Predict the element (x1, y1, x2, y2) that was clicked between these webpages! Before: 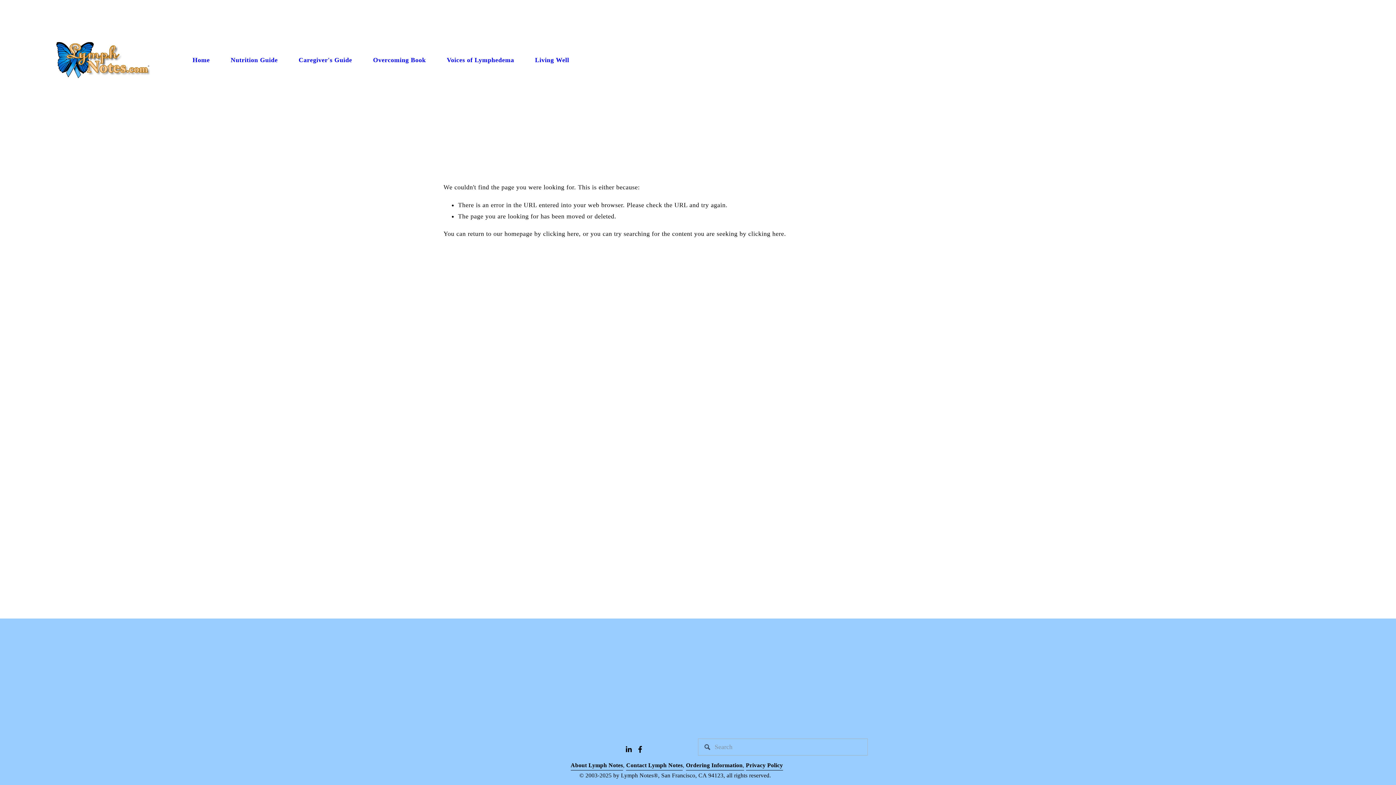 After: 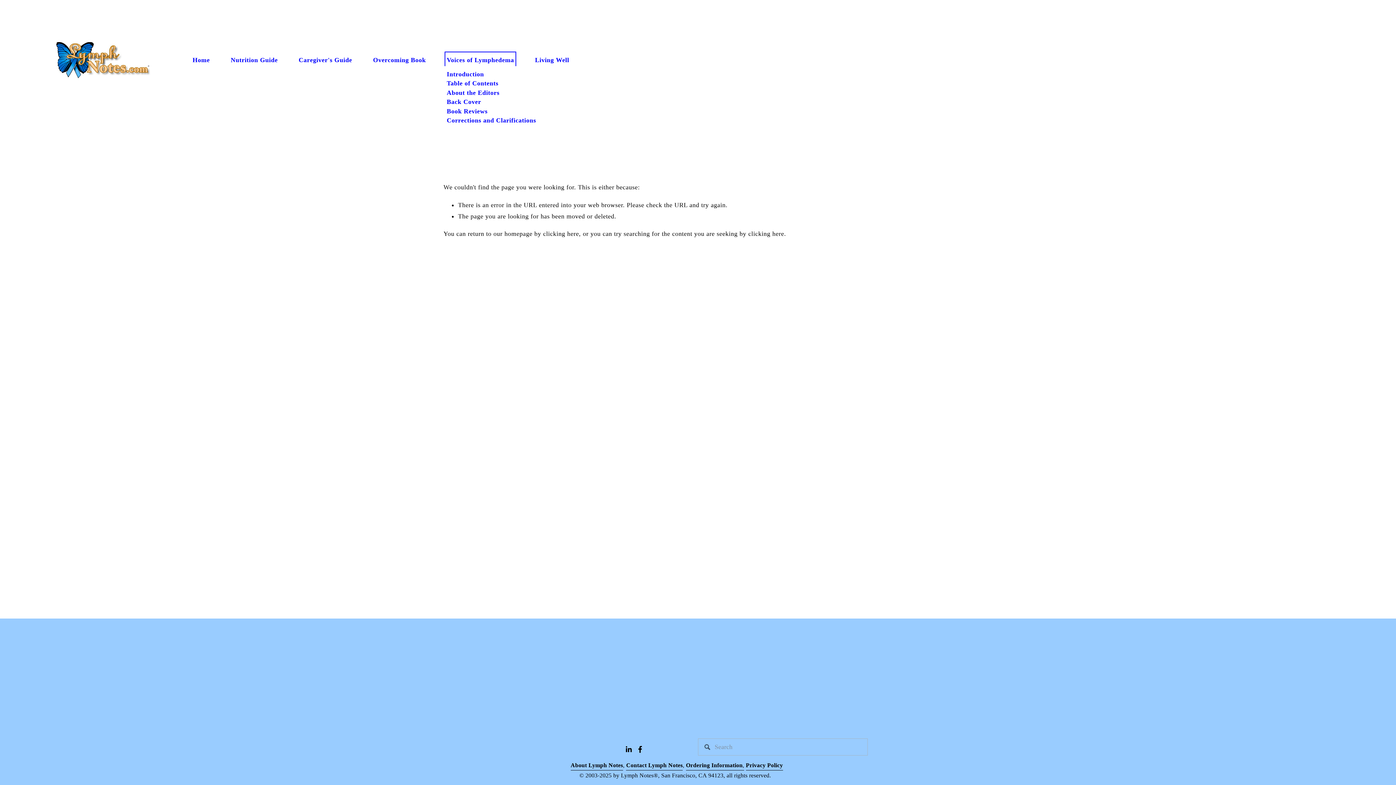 Action: bbox: (446, 53, 514, 66) label: folder dropdown